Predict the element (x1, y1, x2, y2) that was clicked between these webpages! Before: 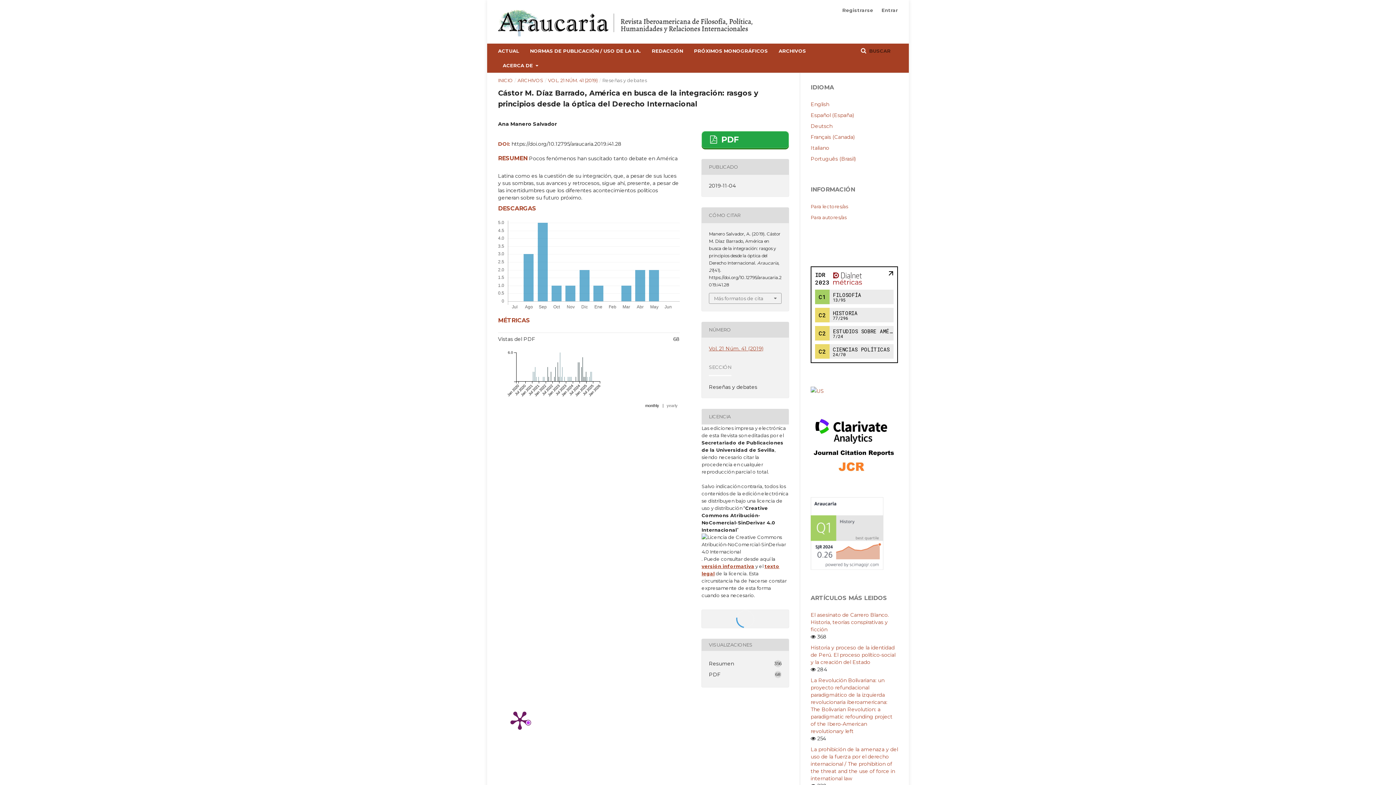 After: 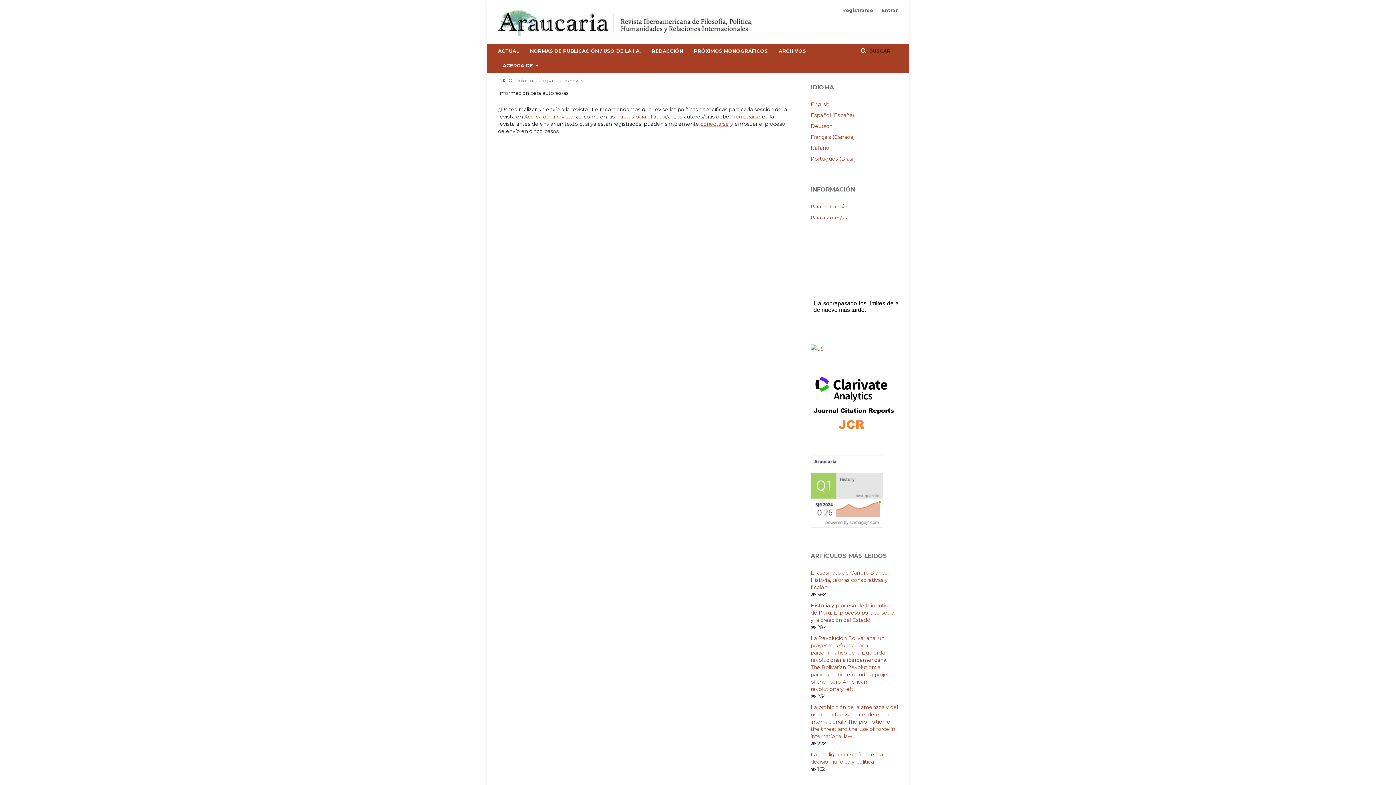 Action: bbox: (810, 214, 846, 220) label: Para autores/as